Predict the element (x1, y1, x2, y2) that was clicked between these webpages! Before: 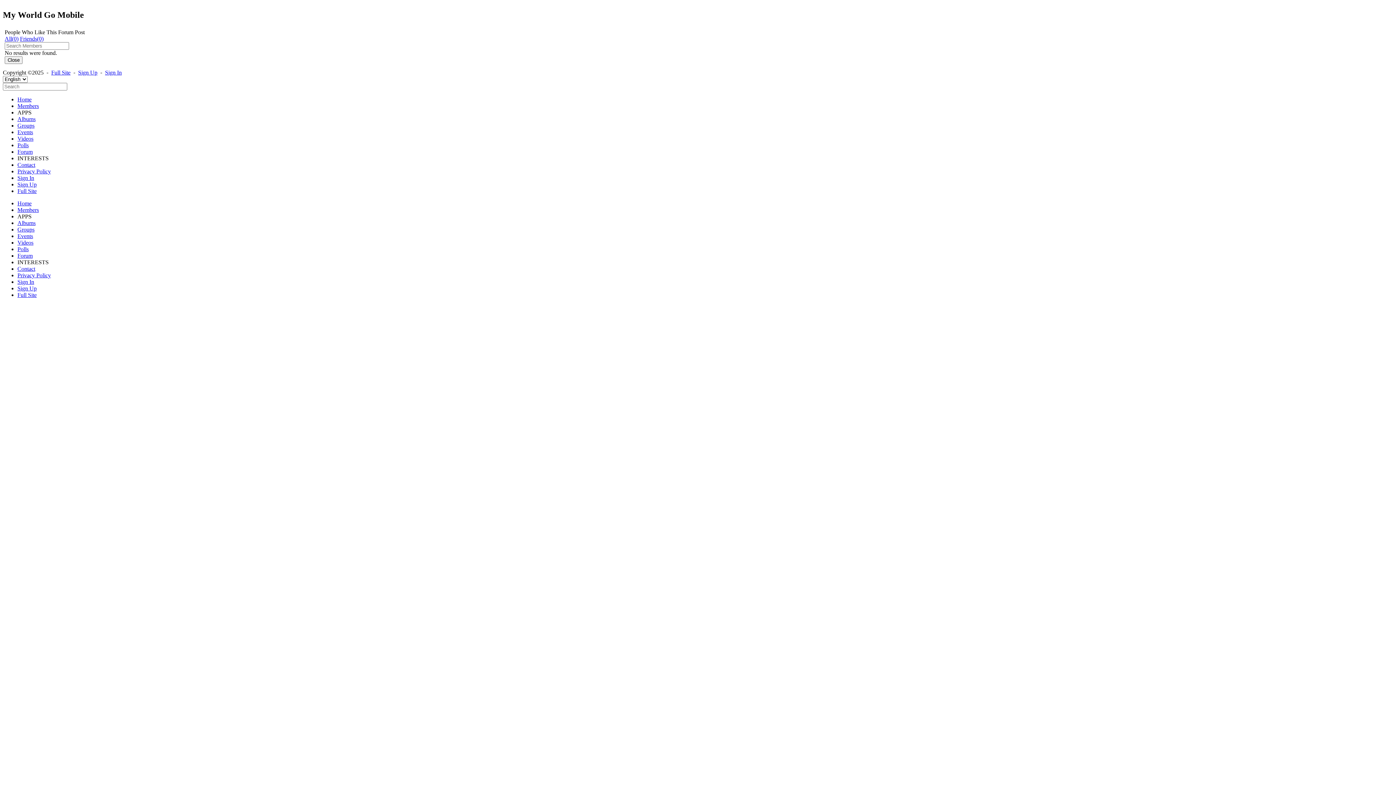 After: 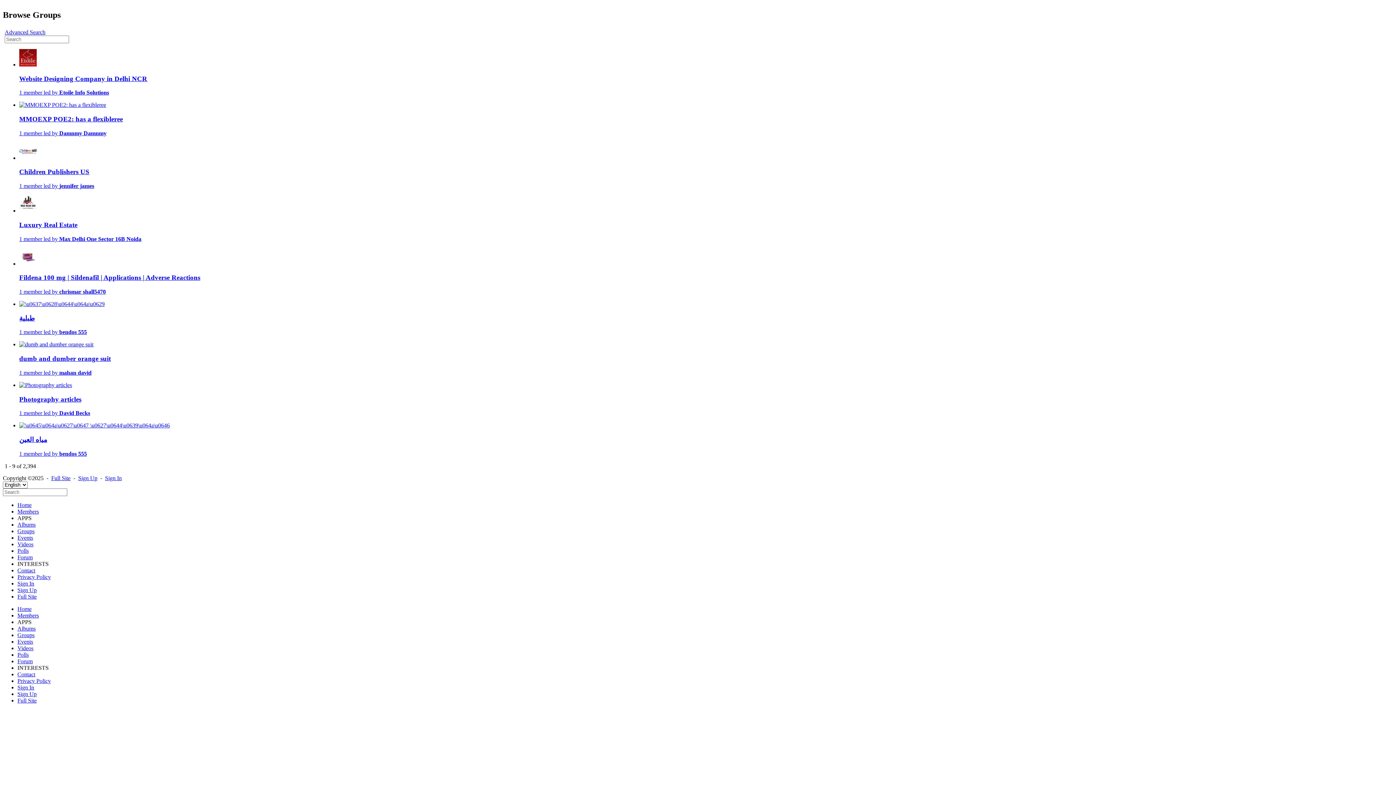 Action: bbox: (17, 226, 1393, 233) label: Groups